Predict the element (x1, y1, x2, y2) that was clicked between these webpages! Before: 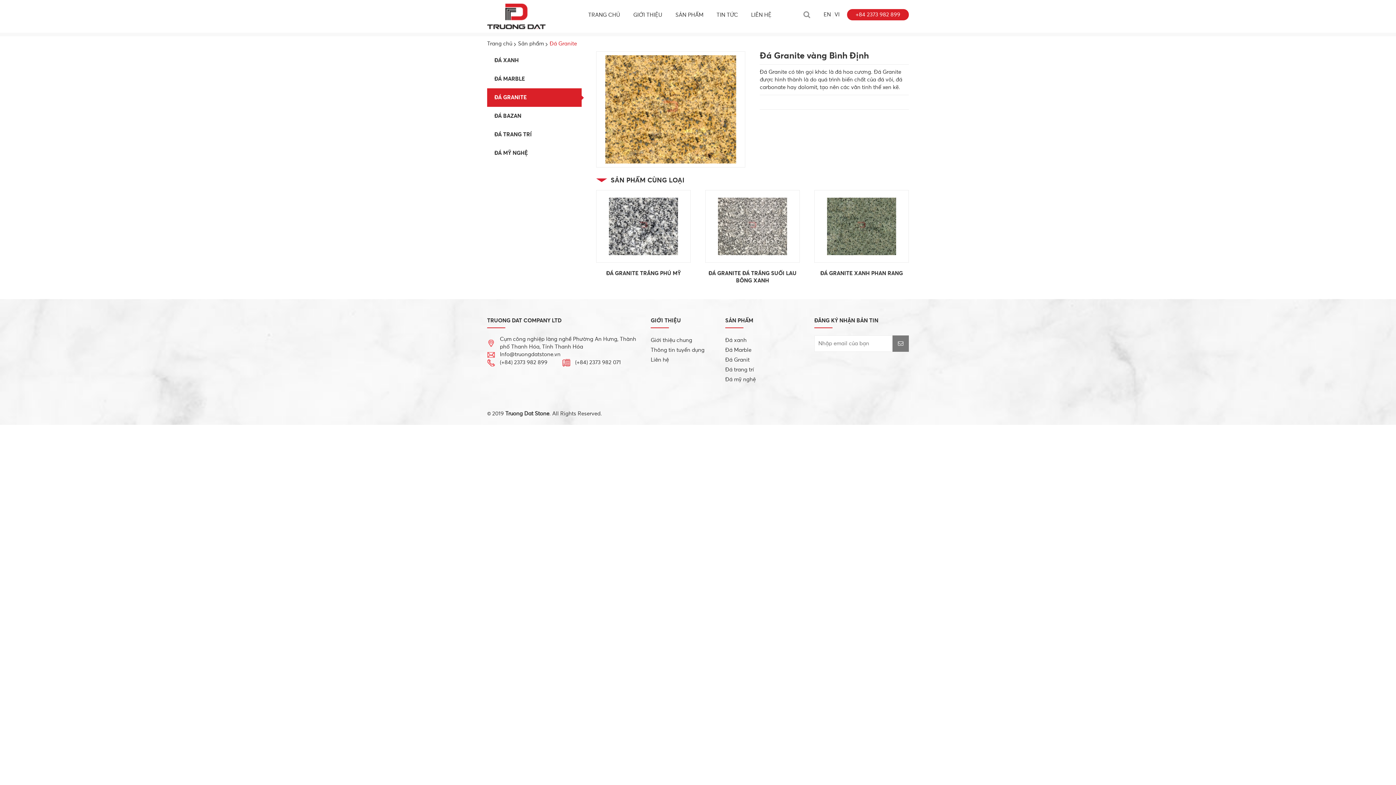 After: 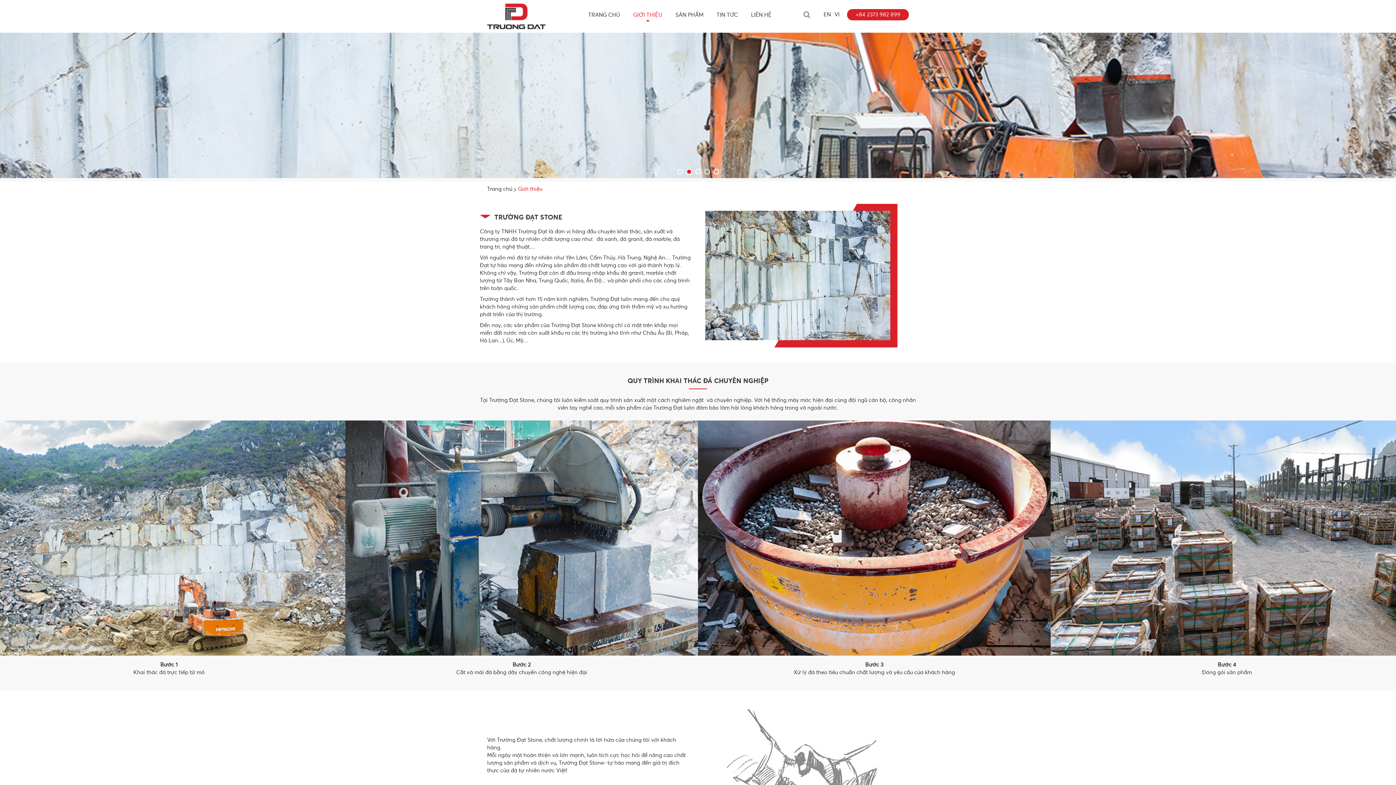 Action: label: Giới thiệu chung bbox: (650, 335, 725, 345)